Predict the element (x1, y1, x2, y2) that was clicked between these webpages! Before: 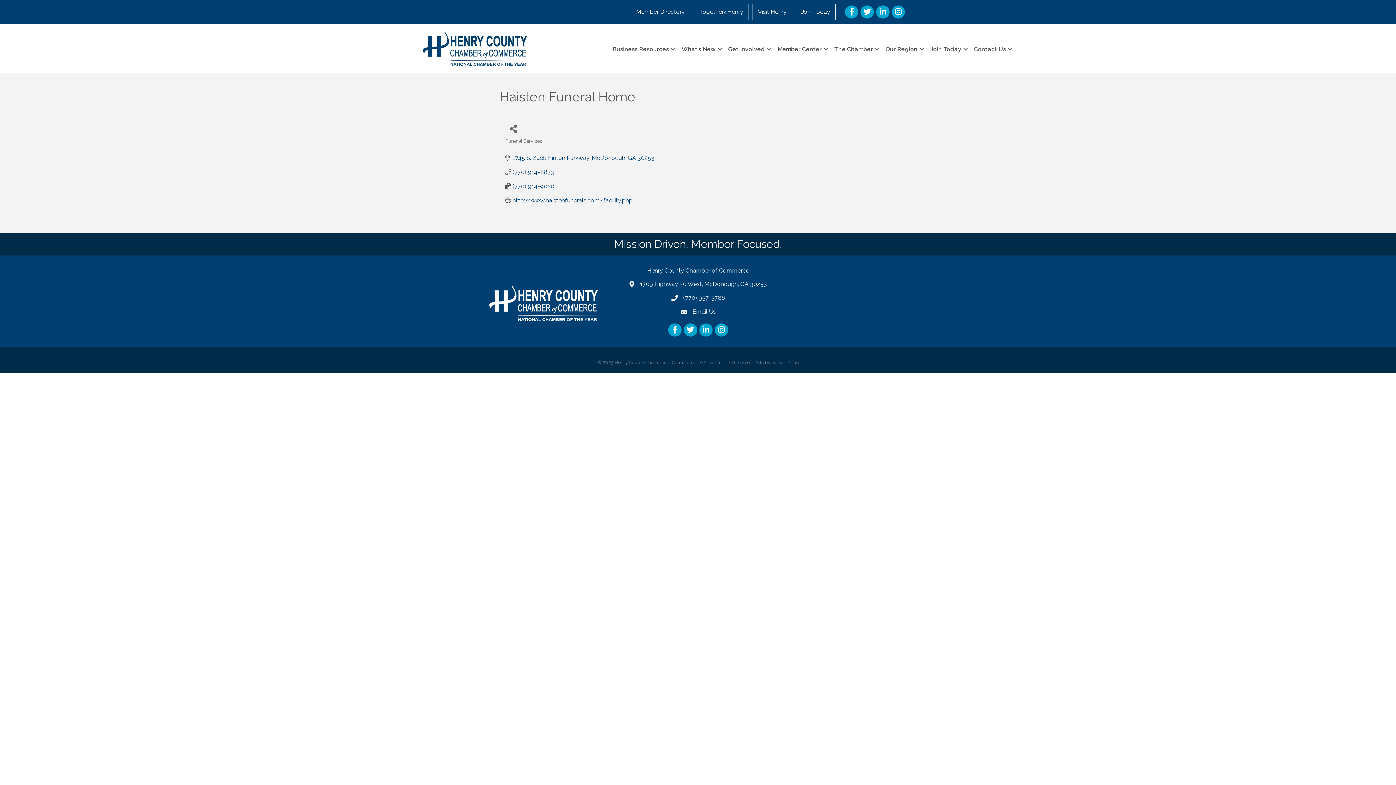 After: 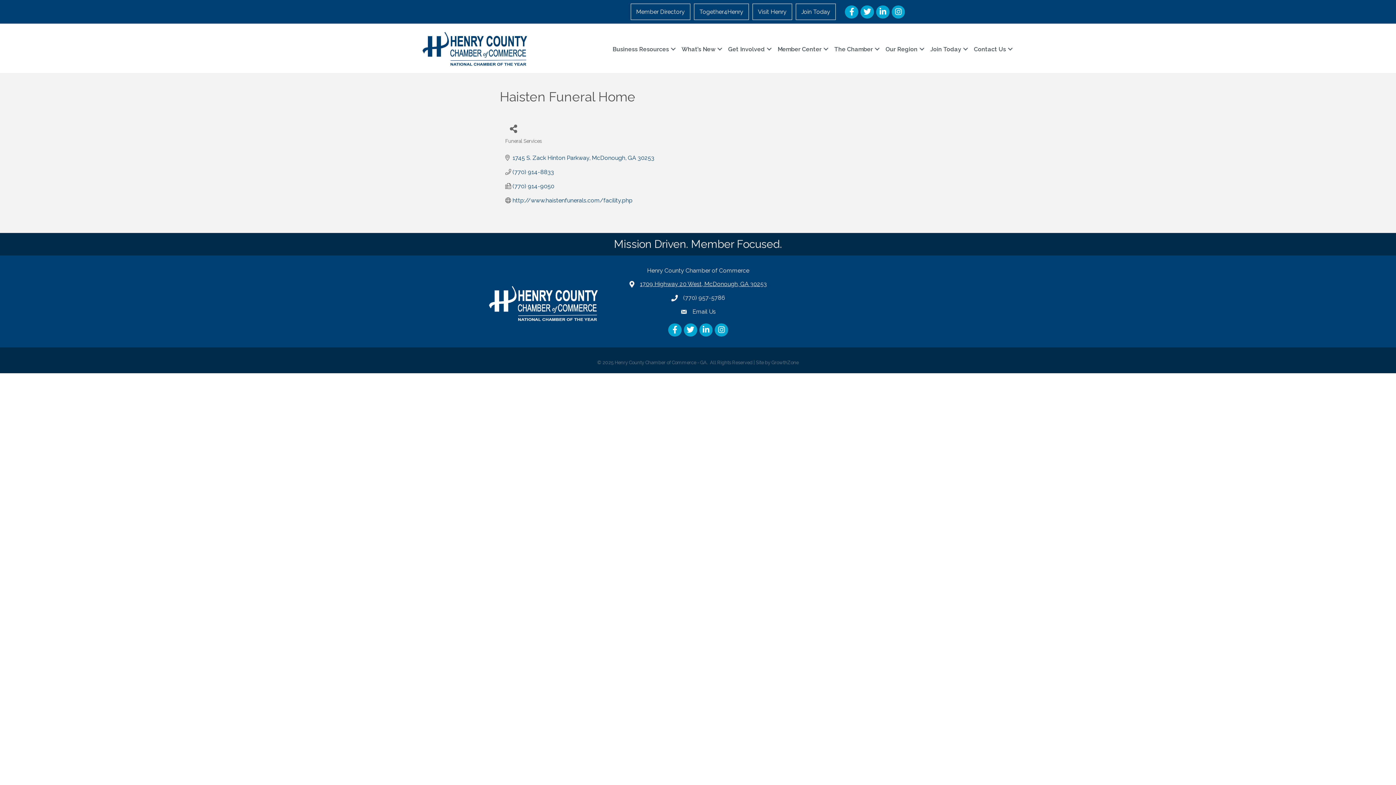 Action: label: 1709 Highway 20 West, McDonough, GA 30253 bbox: (640, 279, 767, 288)